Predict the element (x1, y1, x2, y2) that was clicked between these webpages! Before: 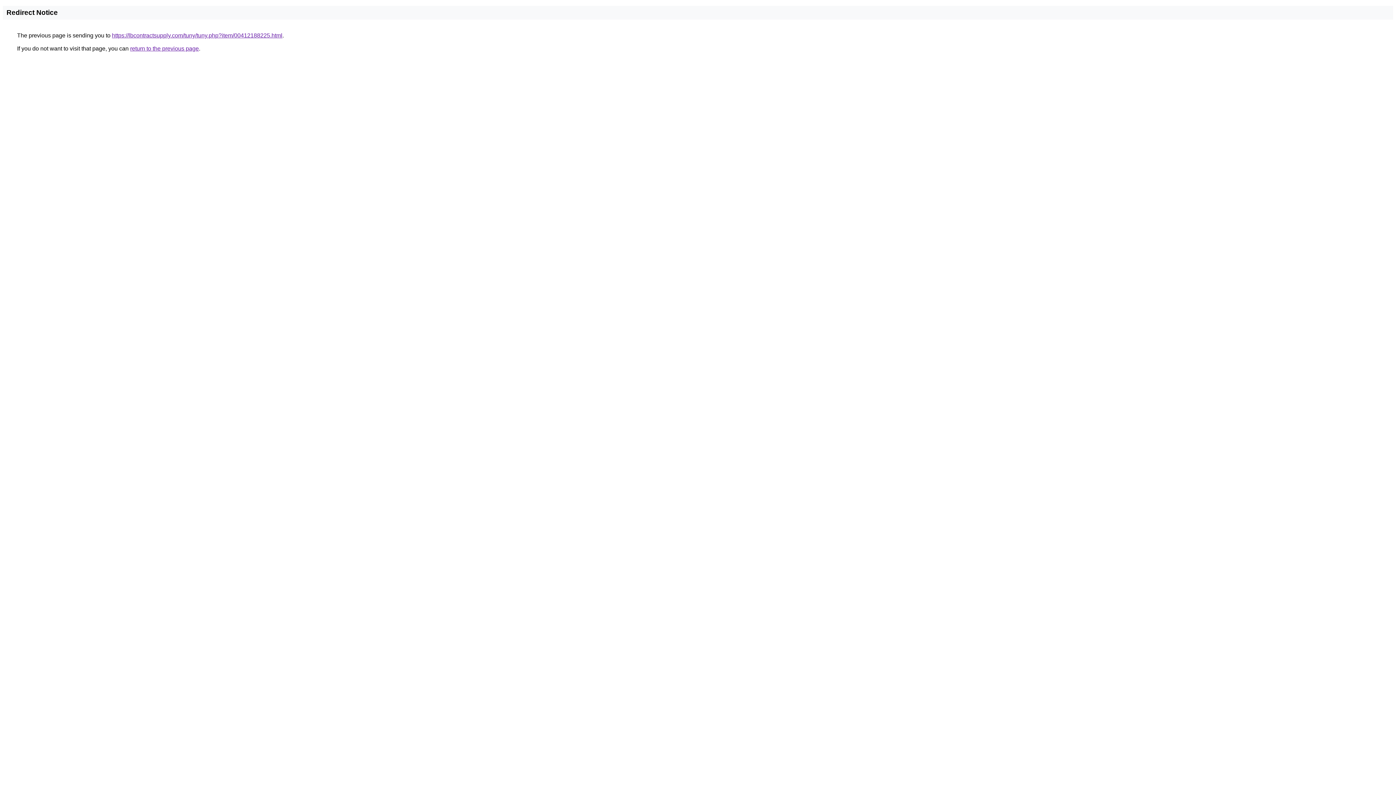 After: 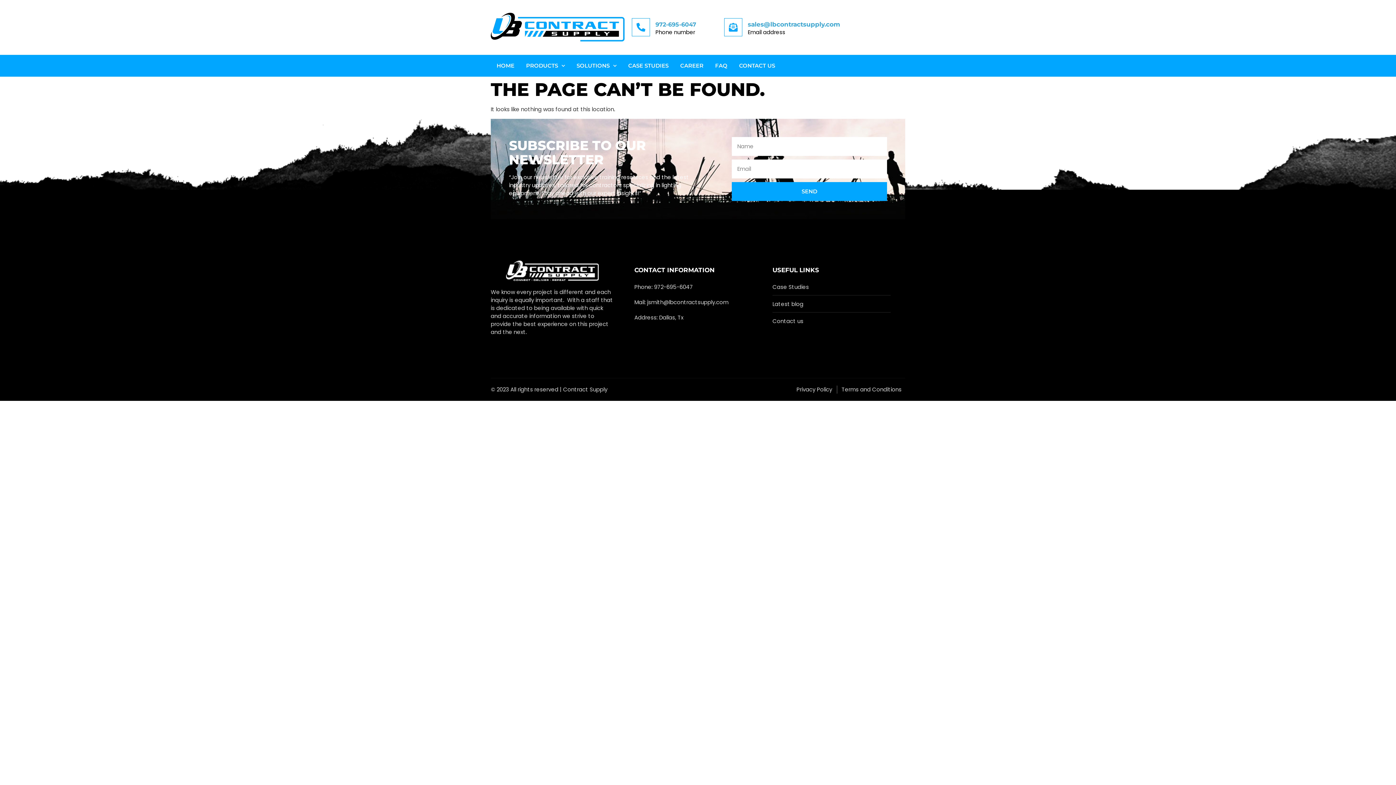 Action: bbox: (112, 32, 282, 38) label: https://lbcontractsupply.com/tuny/tuny.php?item/00412188225.html